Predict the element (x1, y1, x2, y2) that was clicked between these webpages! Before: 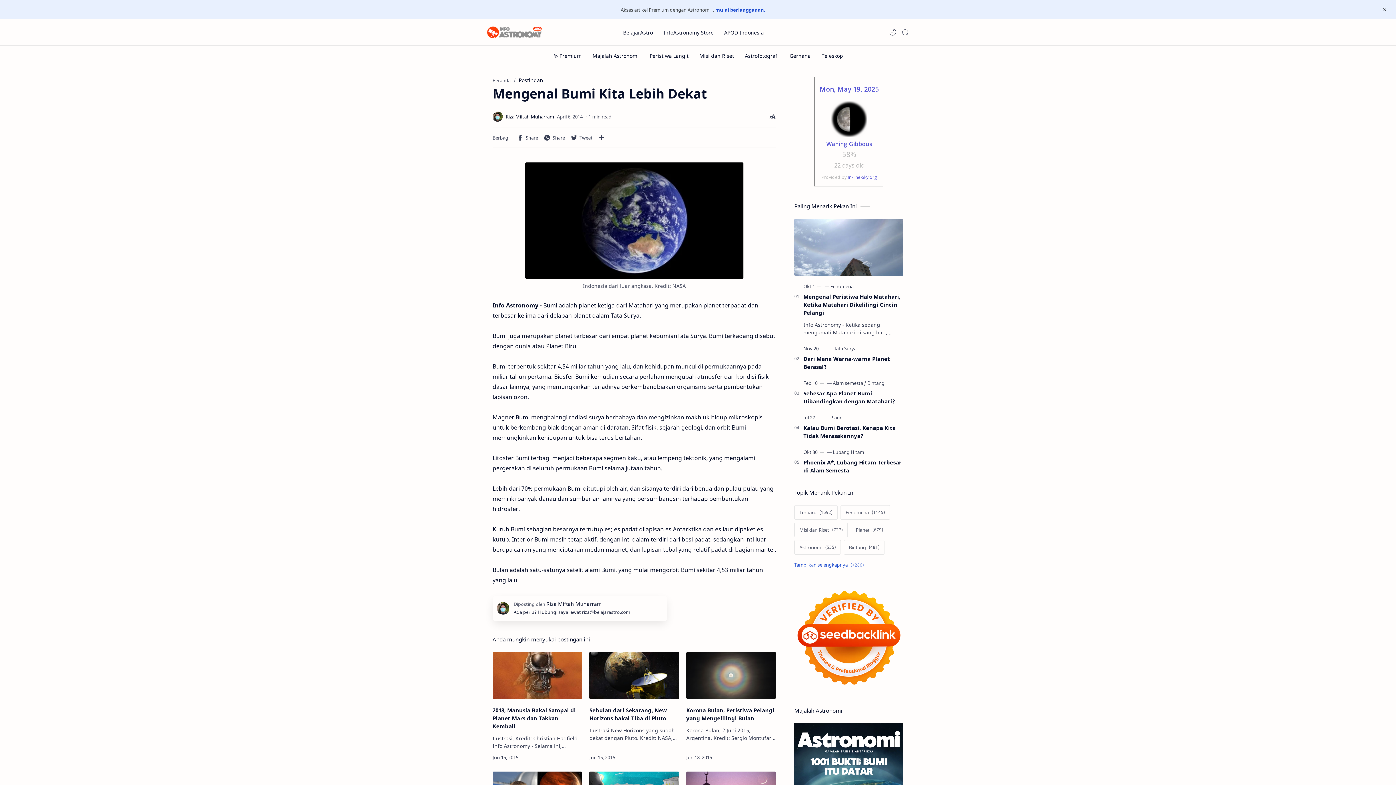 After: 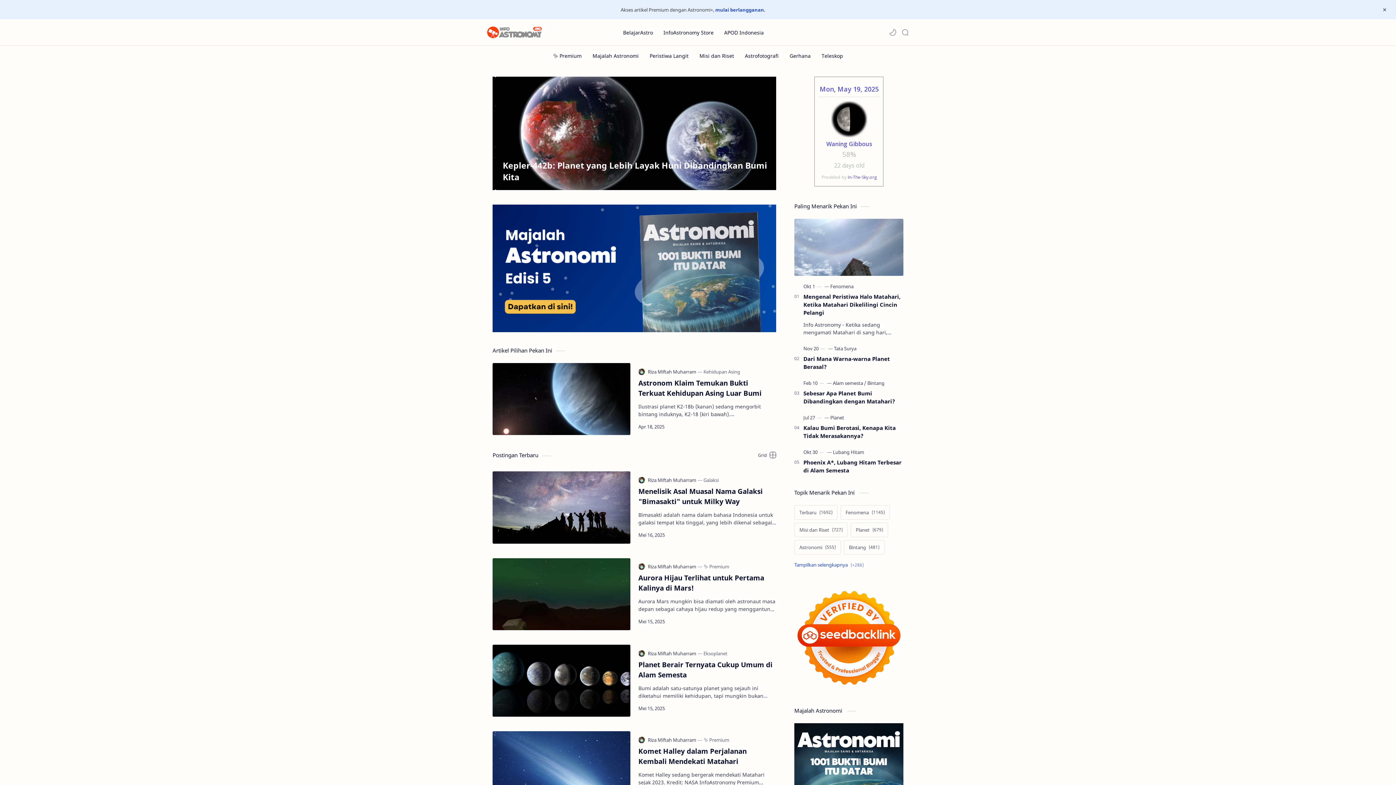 Action: bbox: (492, 77, 510, 83) label: Beranda